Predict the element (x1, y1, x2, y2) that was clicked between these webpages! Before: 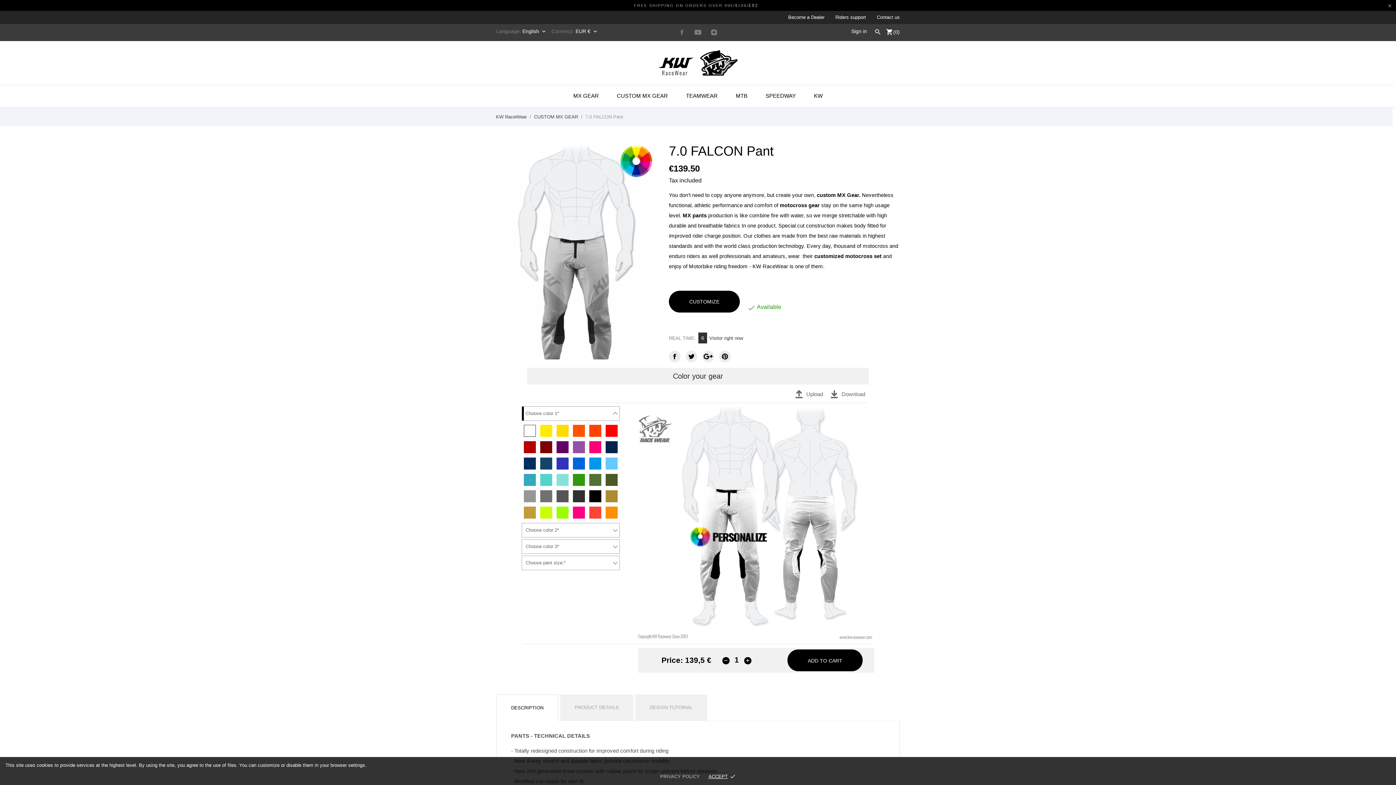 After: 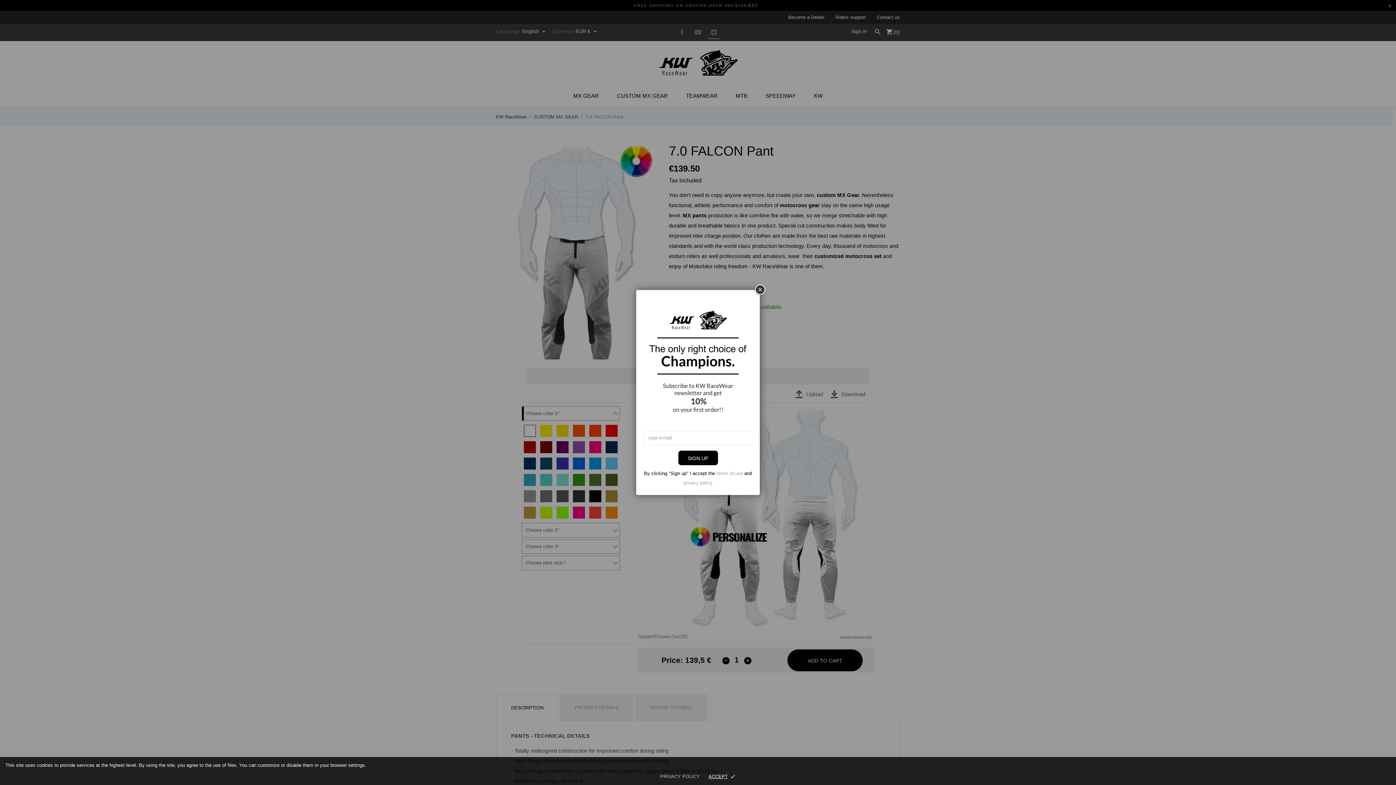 Action: bbox: (708, 26, 719, 38)